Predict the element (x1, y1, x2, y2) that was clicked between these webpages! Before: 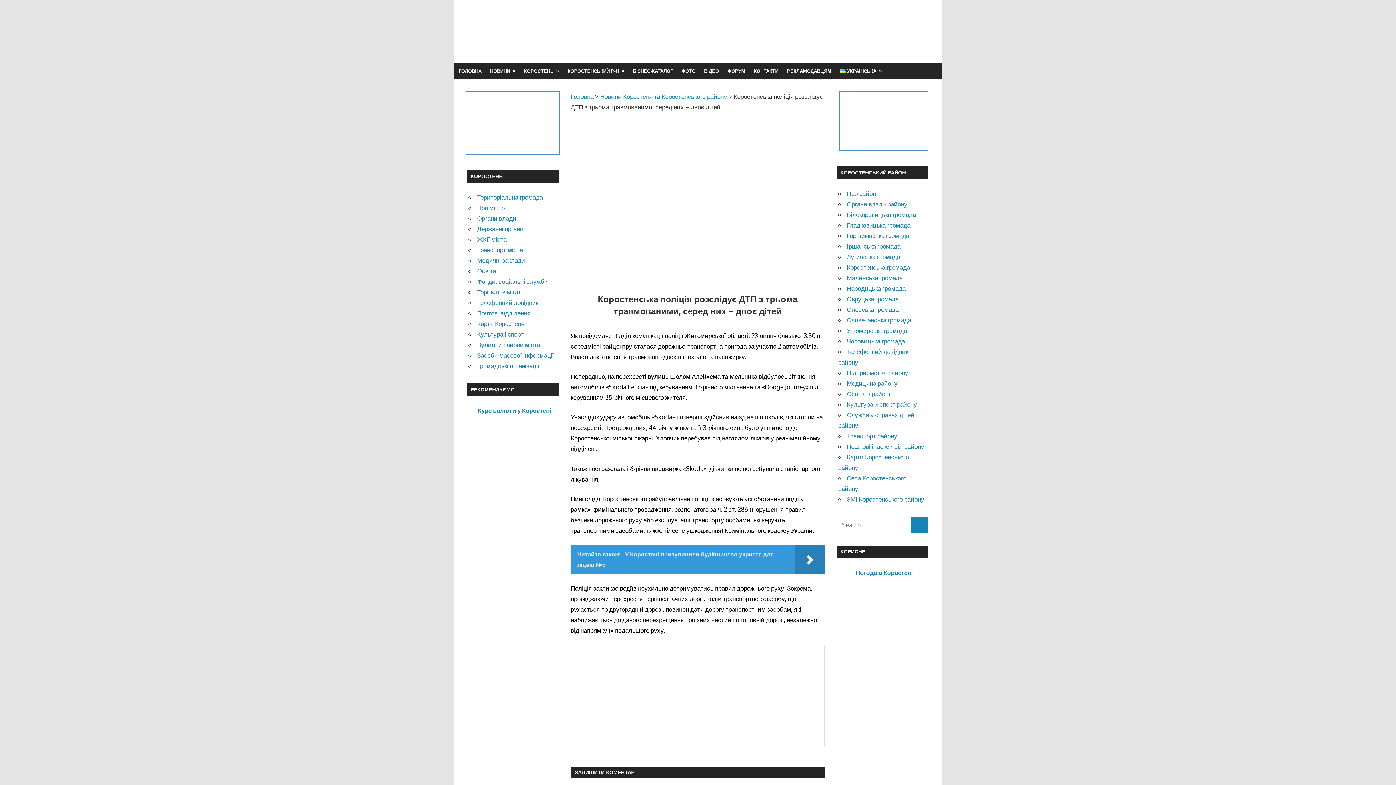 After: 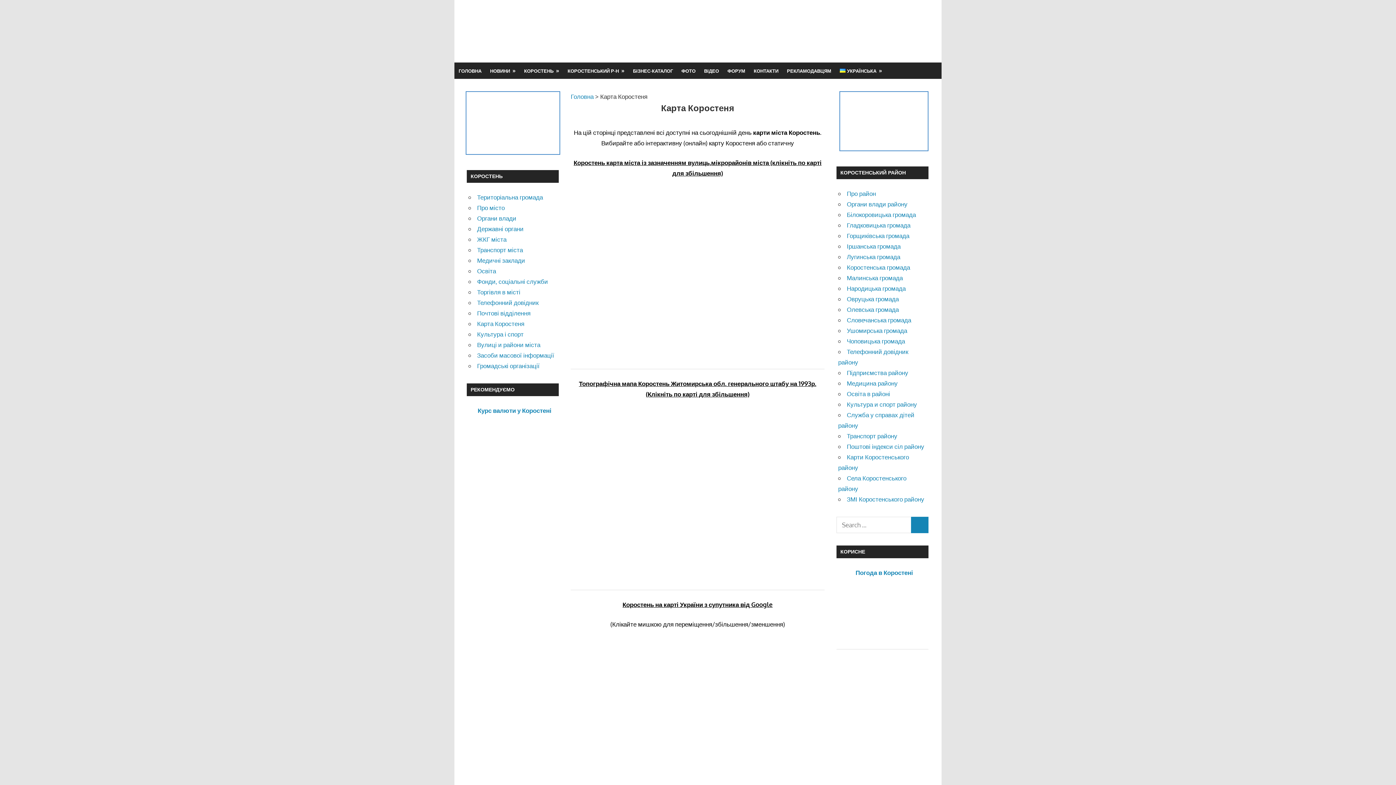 Action: bbox: (477, 319, 524, 327) label: Карта Коростеня